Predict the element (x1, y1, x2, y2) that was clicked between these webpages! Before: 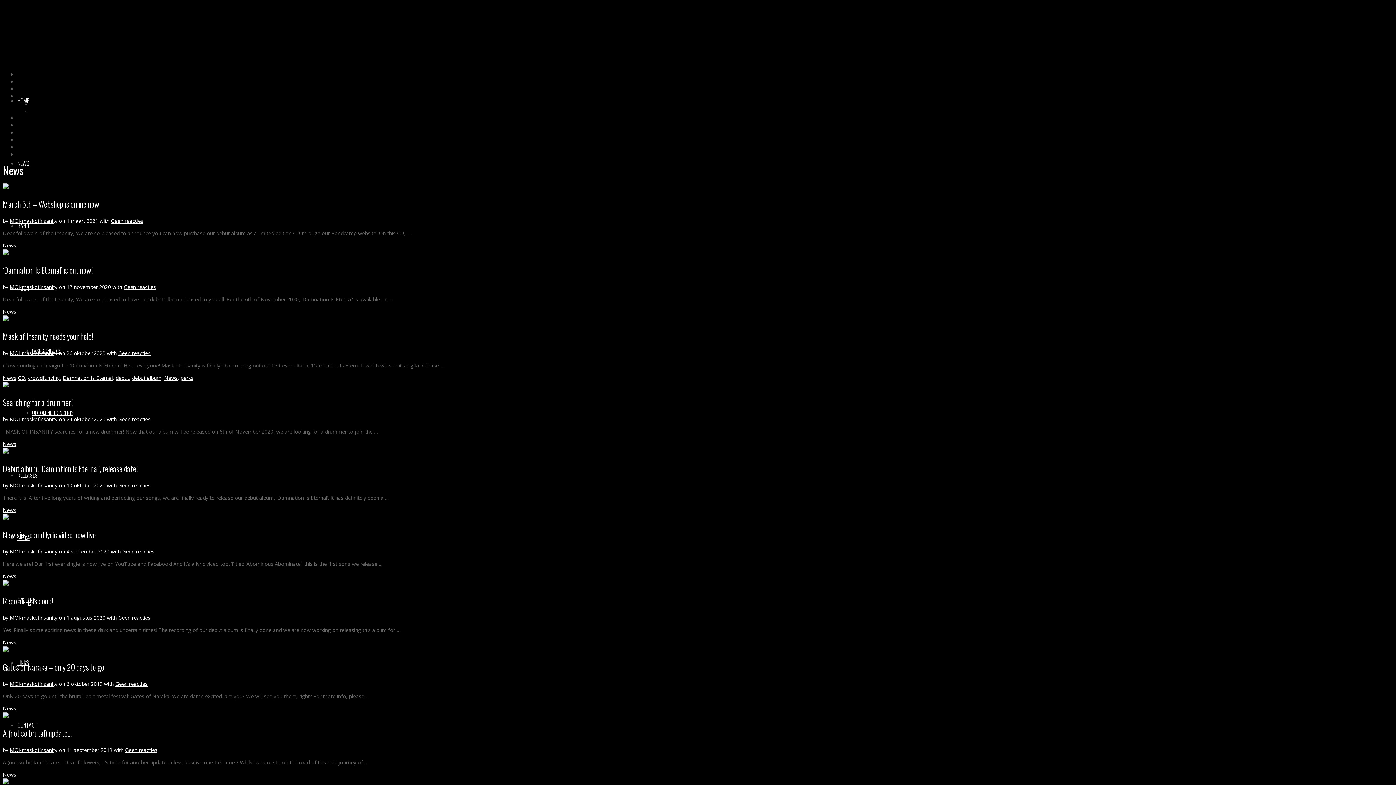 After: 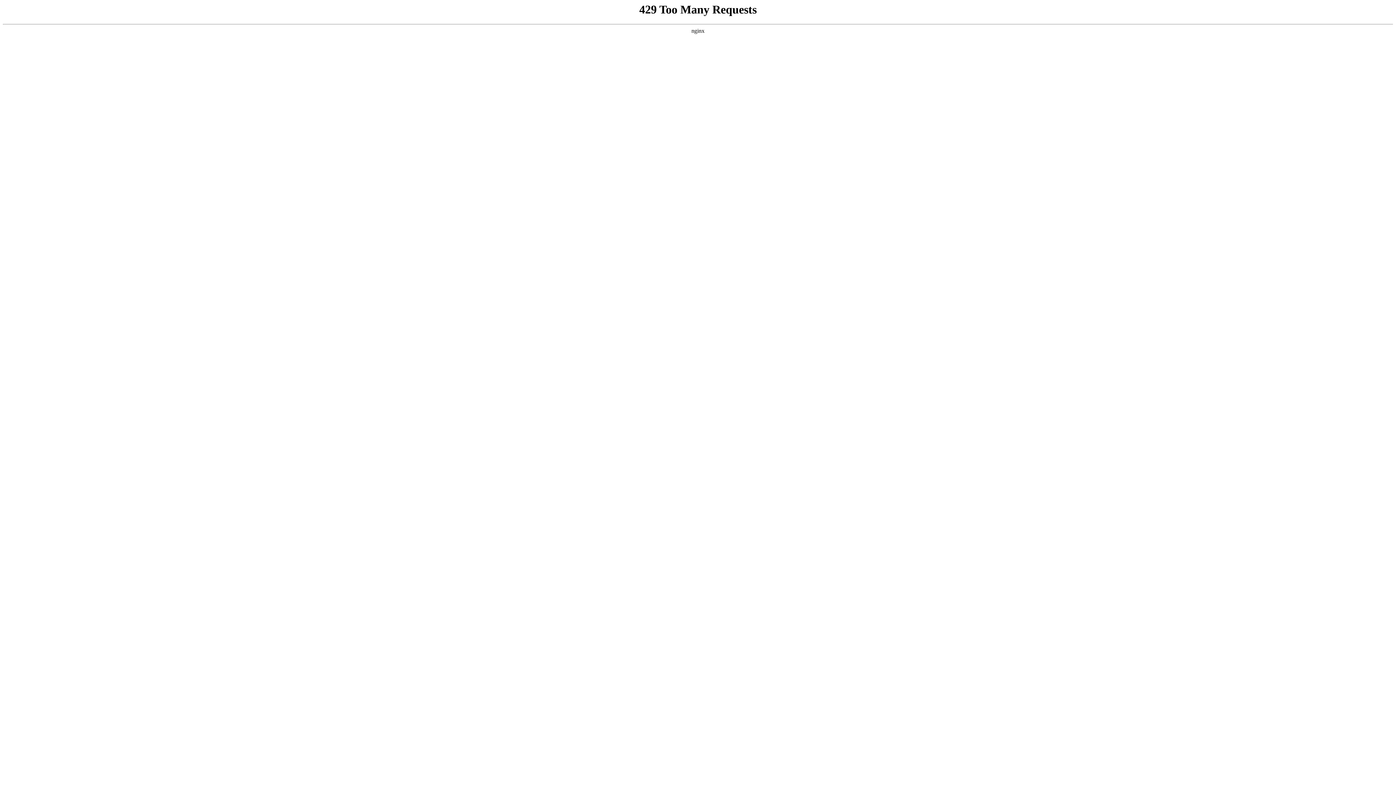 Action: bbox: (2, 2, 1393, 64)